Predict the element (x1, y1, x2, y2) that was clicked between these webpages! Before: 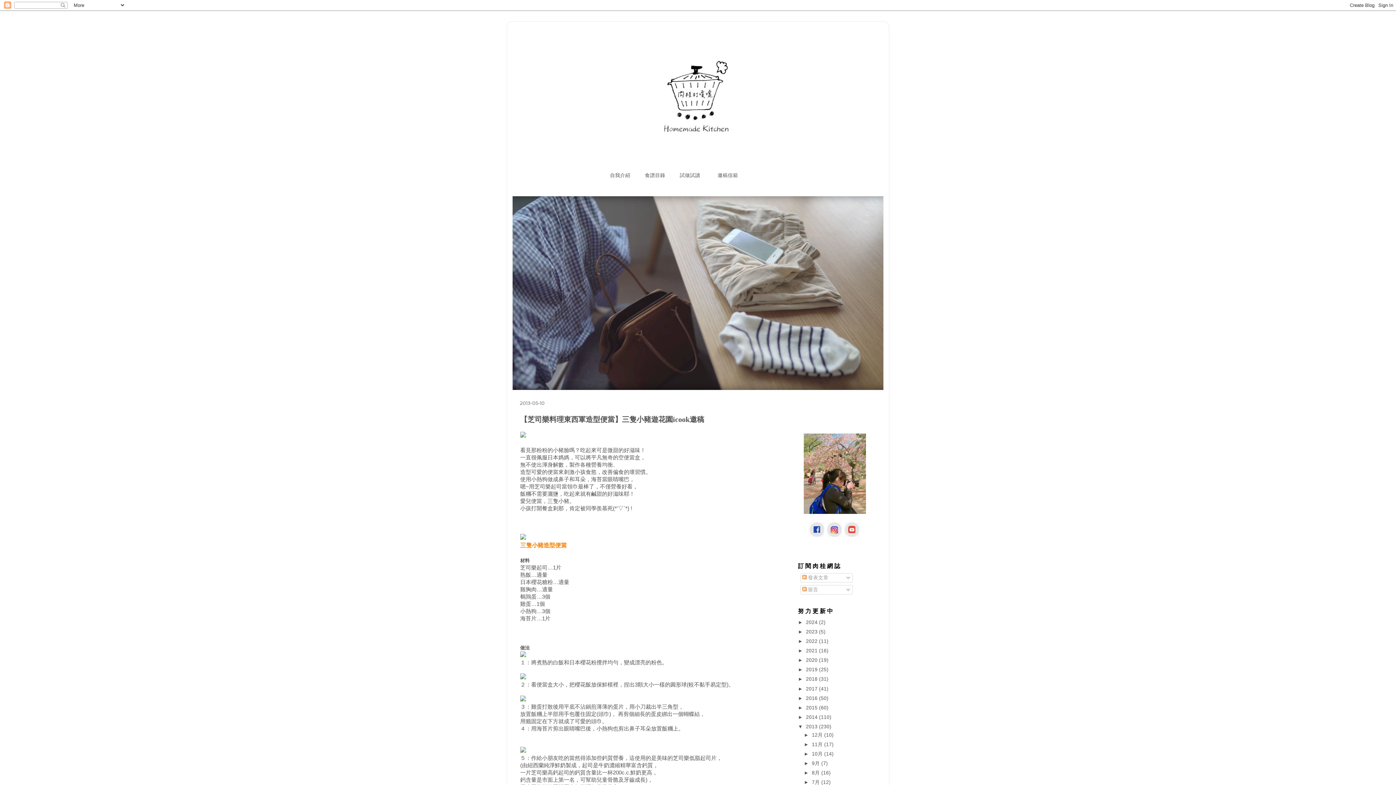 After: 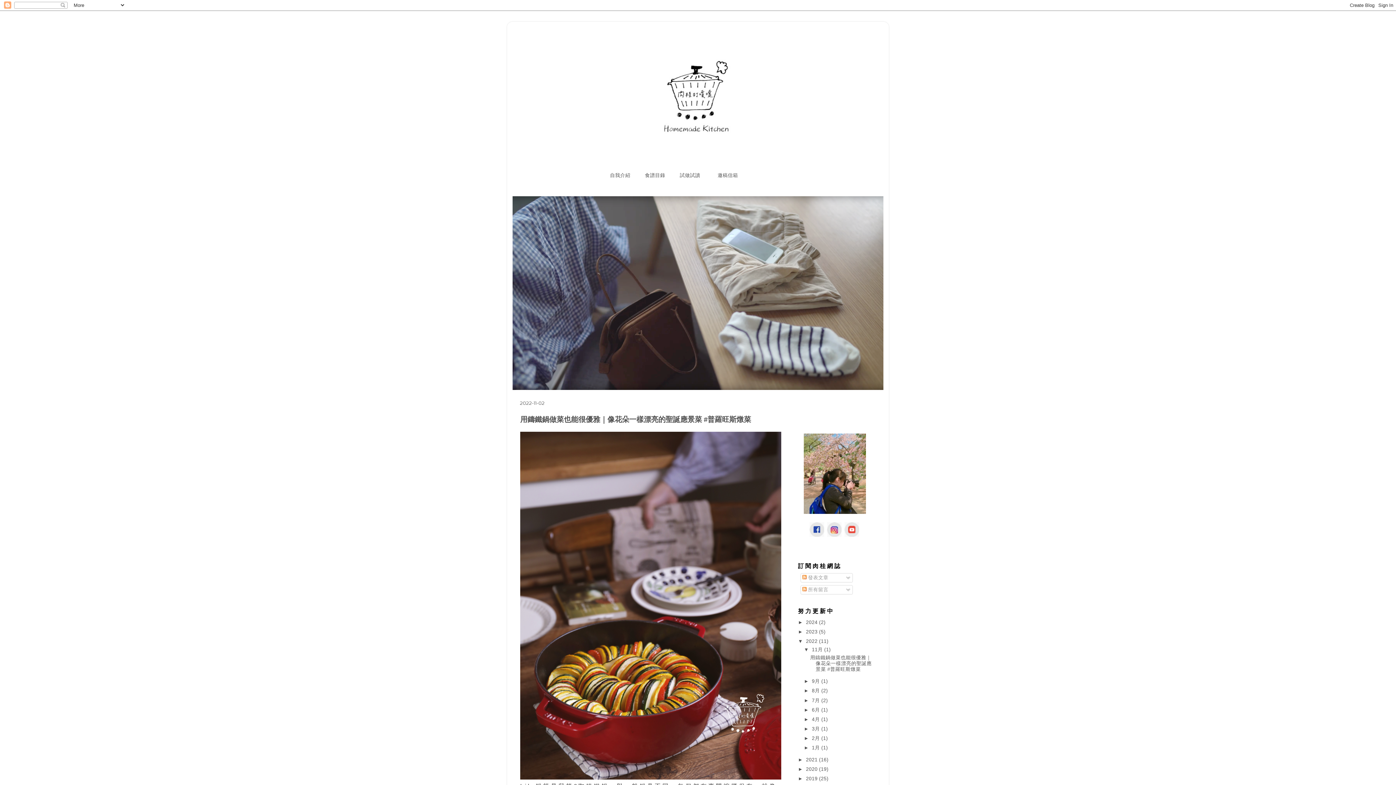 Action: label: 2022  bbox: (806, 638, 819, 644)